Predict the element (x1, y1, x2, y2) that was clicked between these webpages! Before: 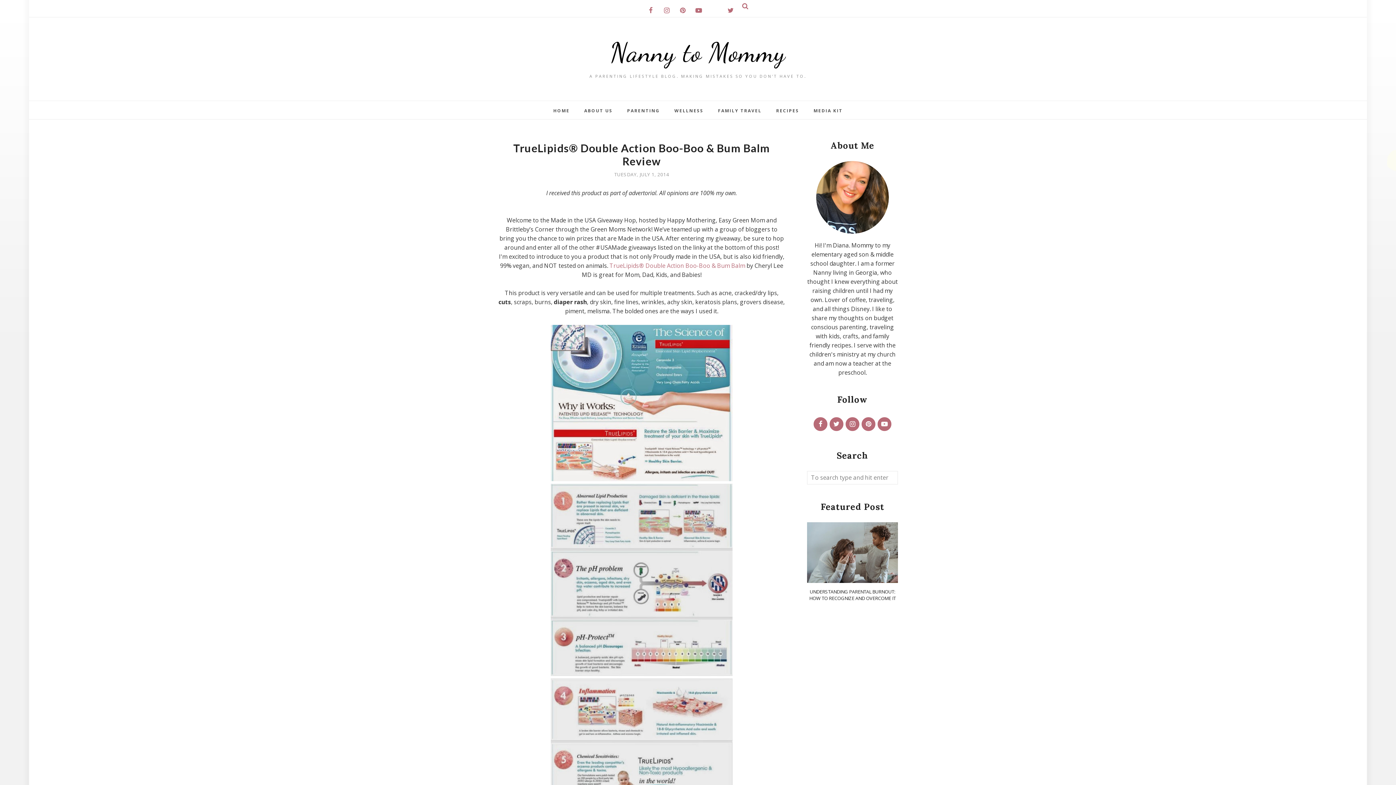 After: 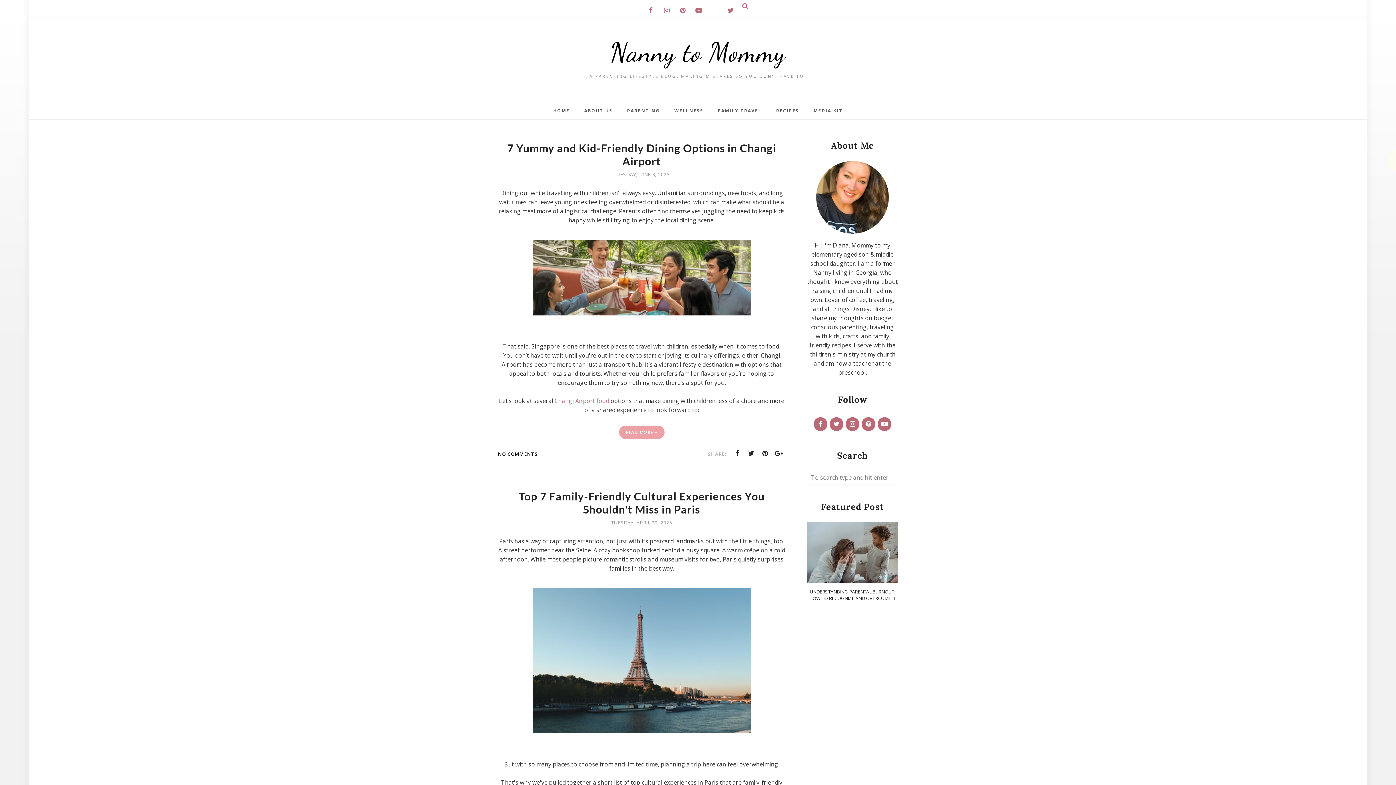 Action: bbox: (710, 104, 769, 117) label: FAMILY TRAVEL